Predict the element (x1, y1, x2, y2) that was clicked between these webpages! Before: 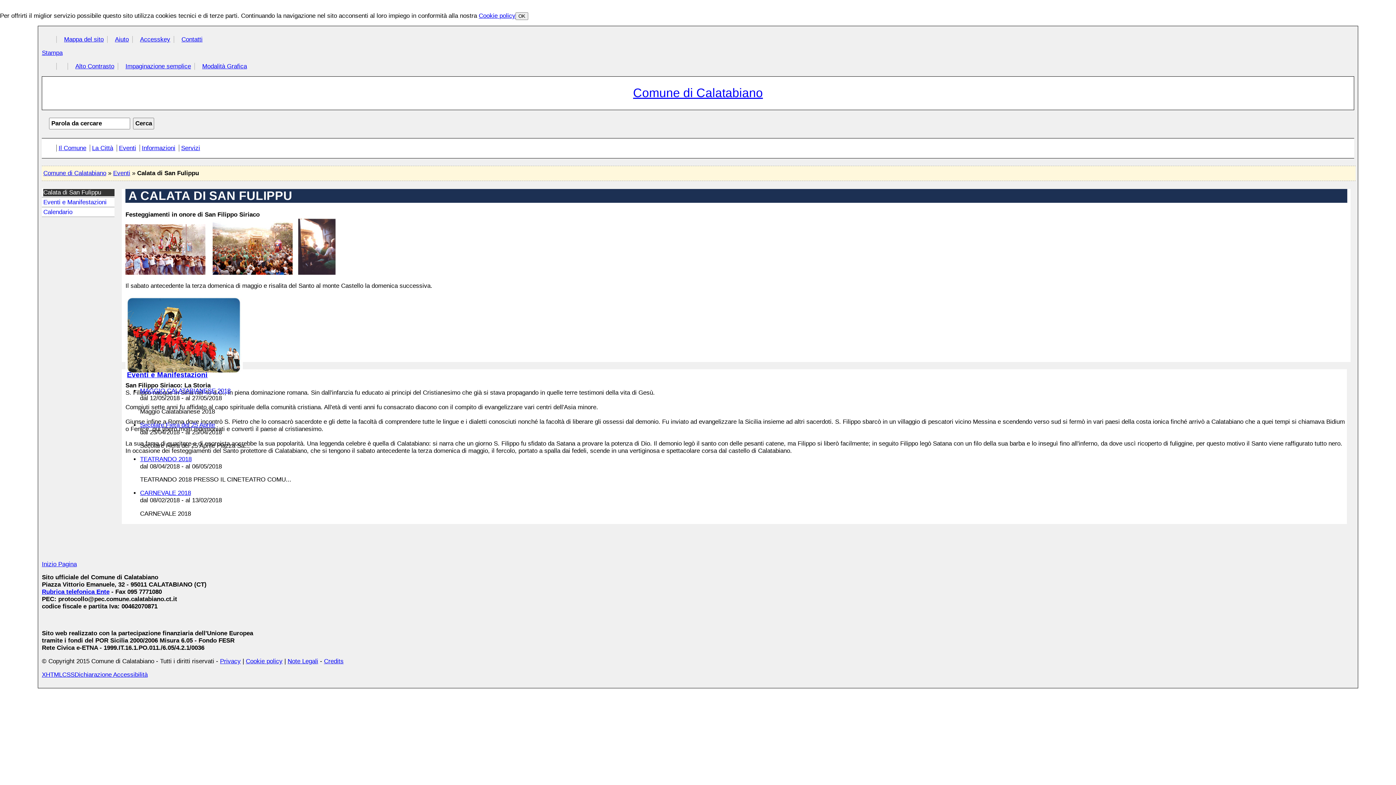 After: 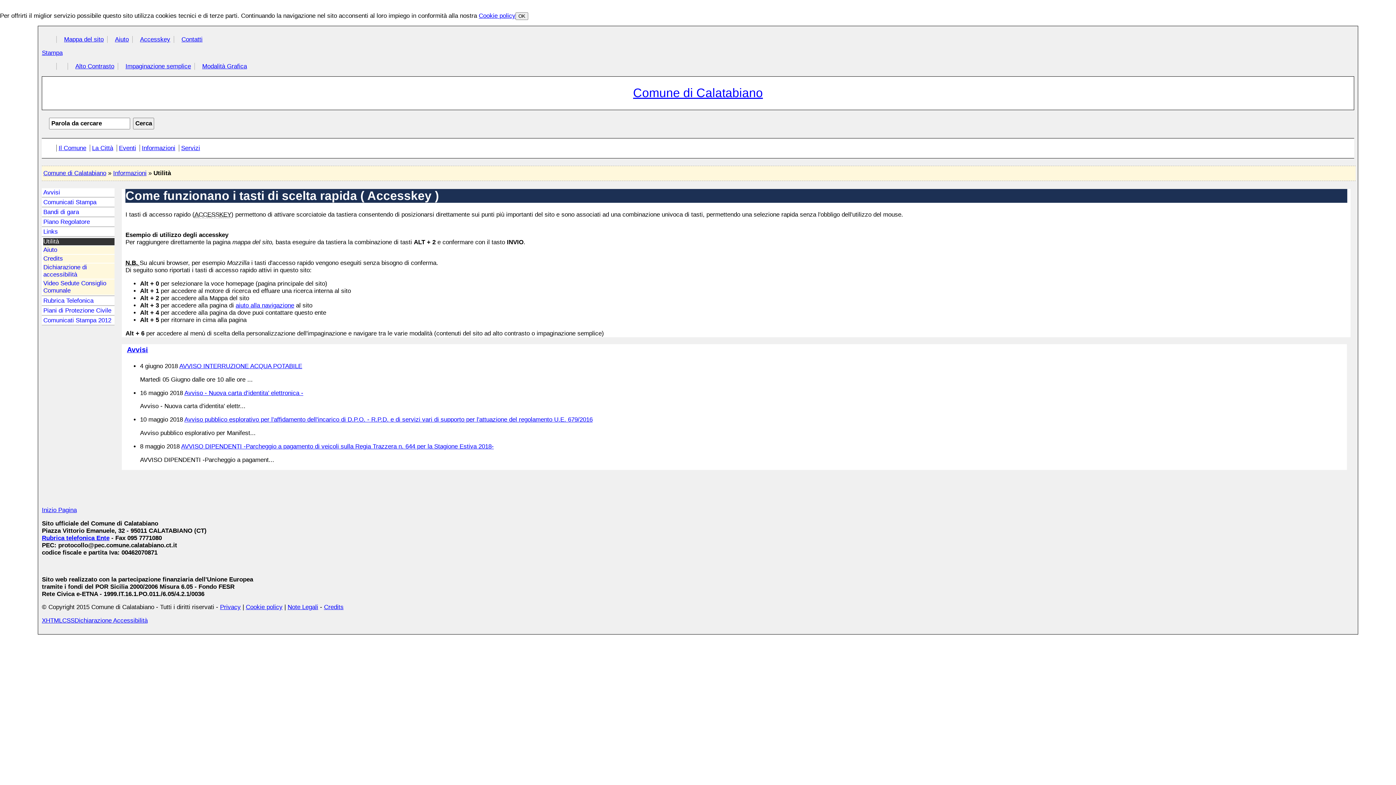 Action: bbox: (140, 36, 170, 42) label: Accesskey